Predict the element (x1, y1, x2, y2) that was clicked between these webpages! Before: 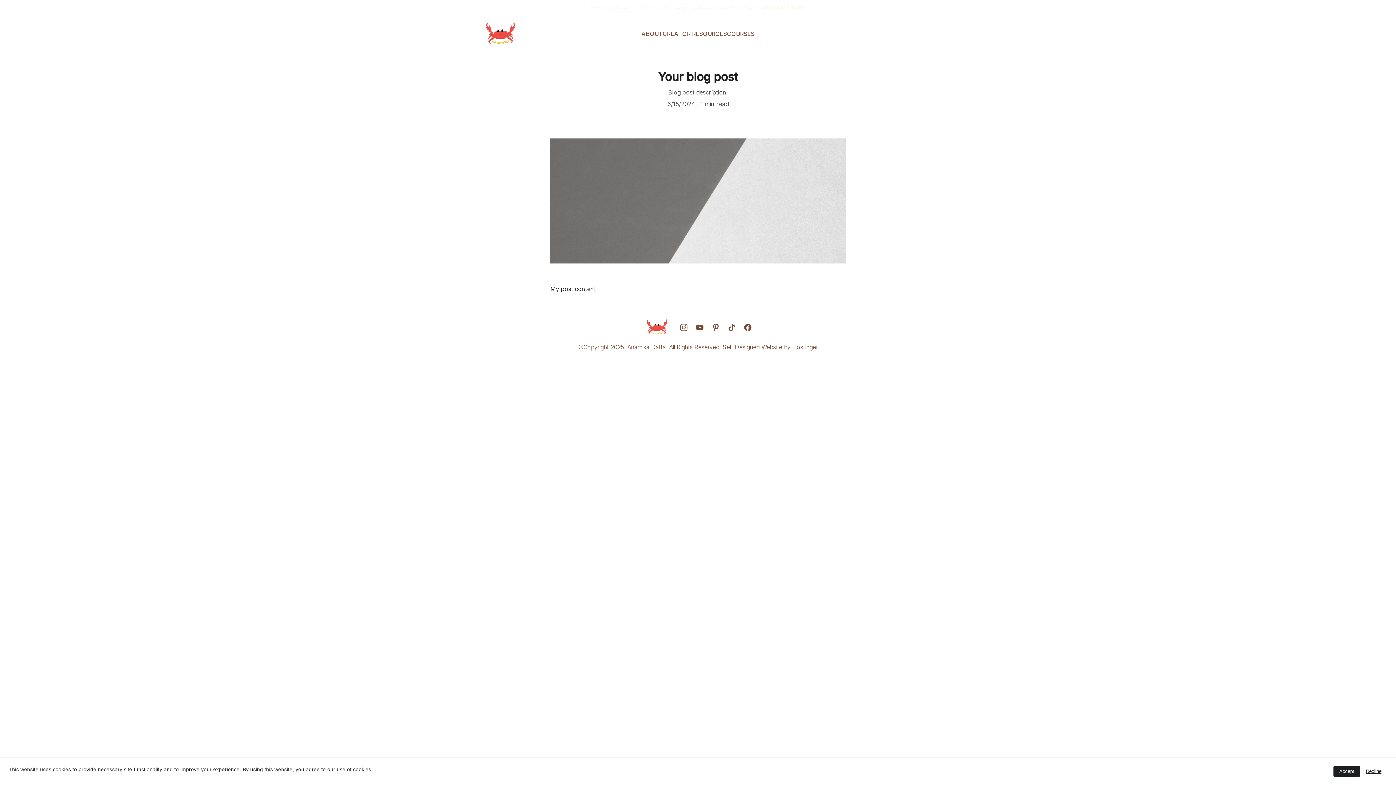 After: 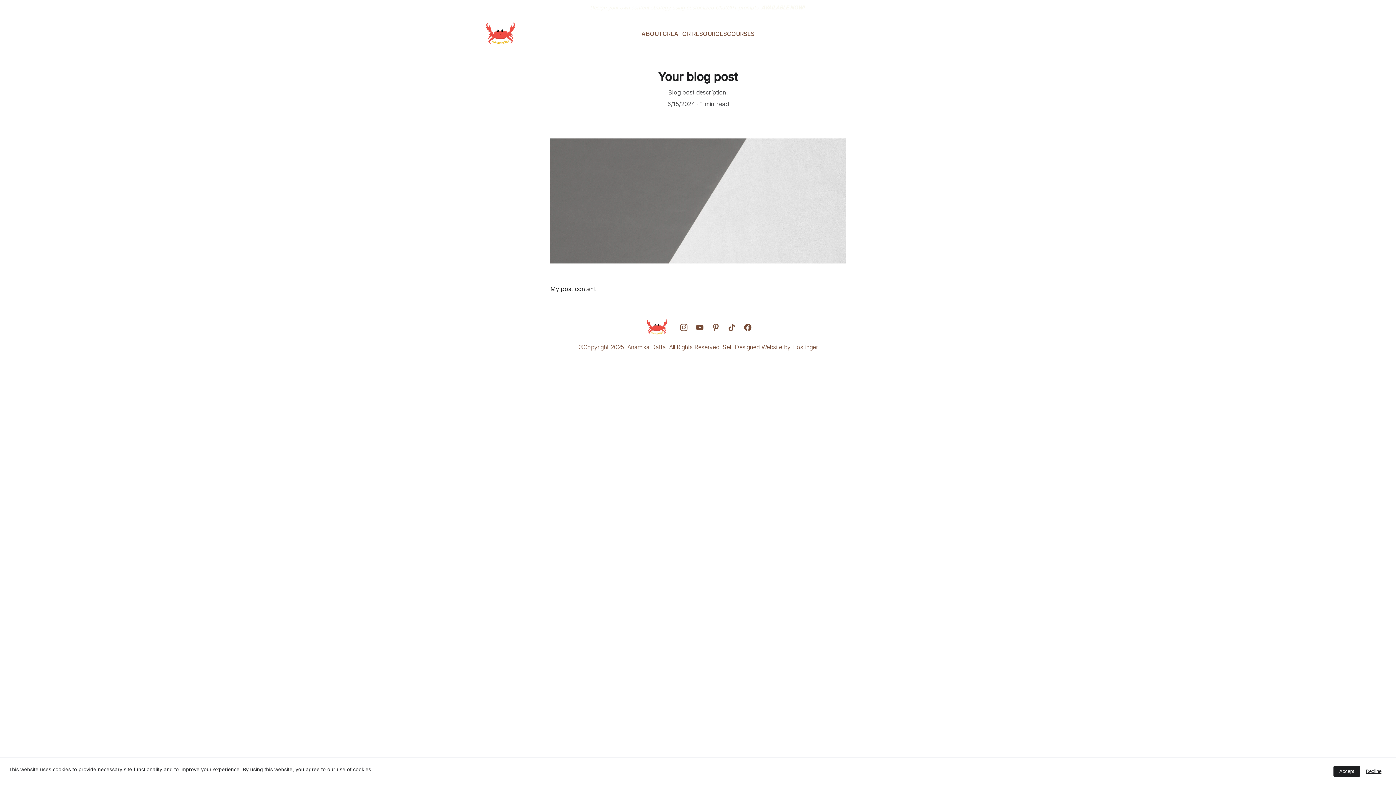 Action: bbox: (744, 324, 751, 331)